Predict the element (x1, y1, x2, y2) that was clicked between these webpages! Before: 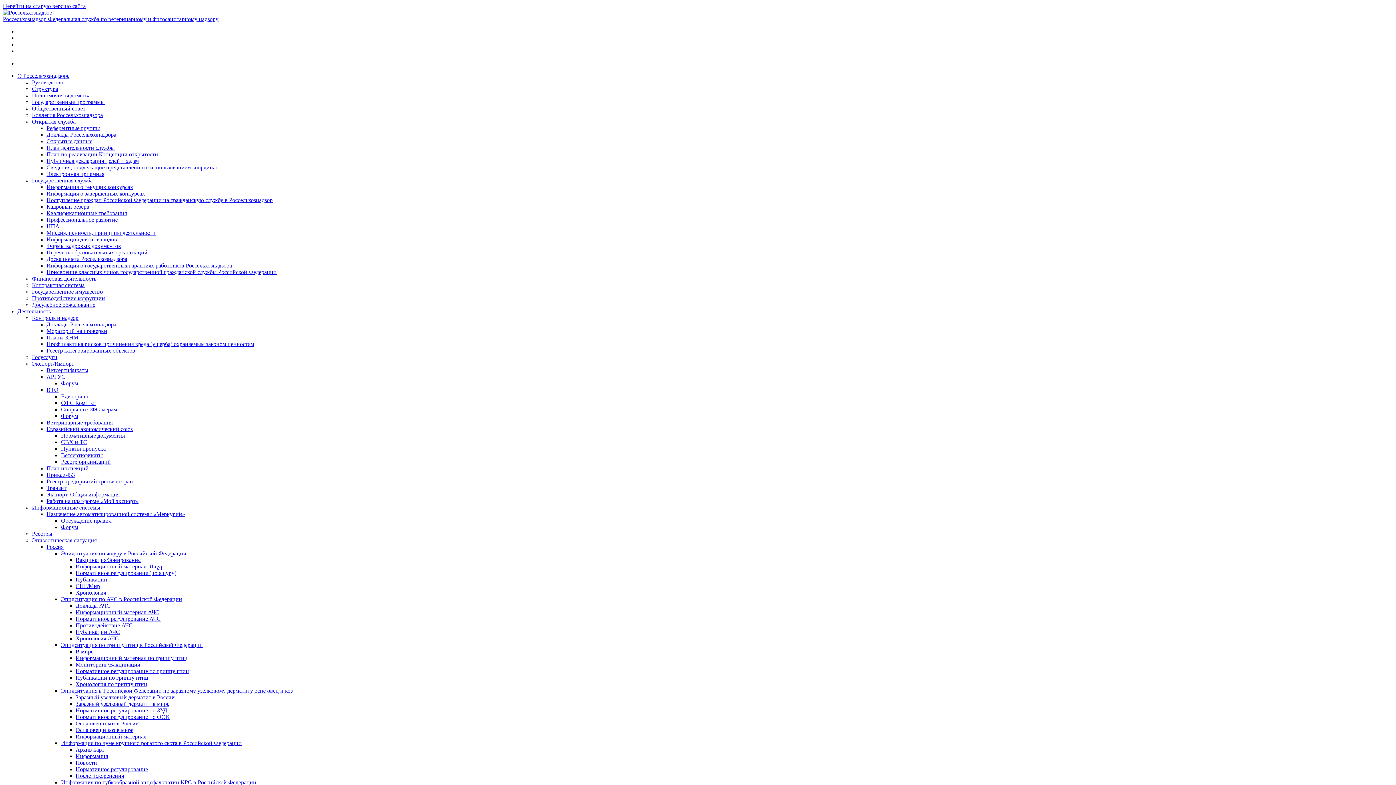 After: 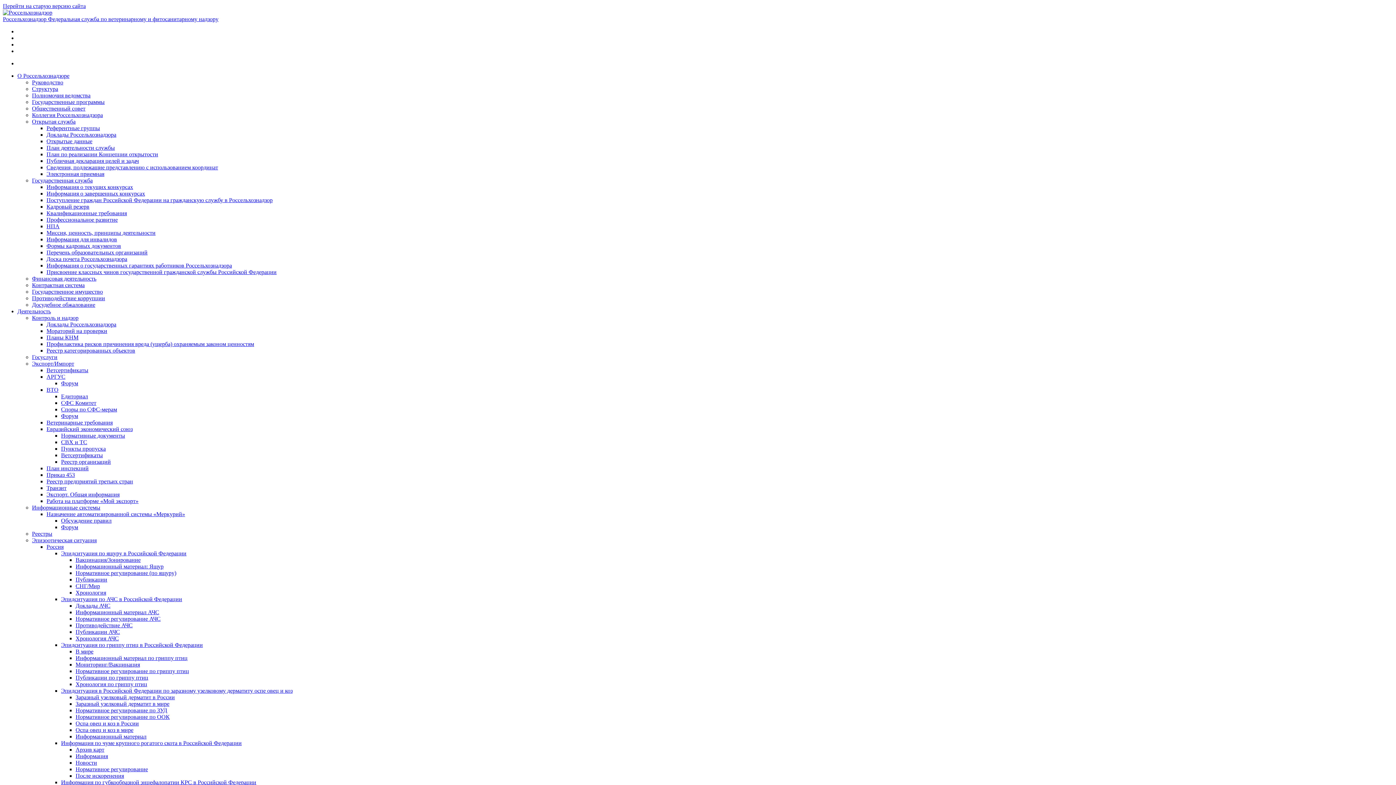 Action: label: Нормативное регулирование по гриппу птиц bbox: (75, 668, 189, 674)